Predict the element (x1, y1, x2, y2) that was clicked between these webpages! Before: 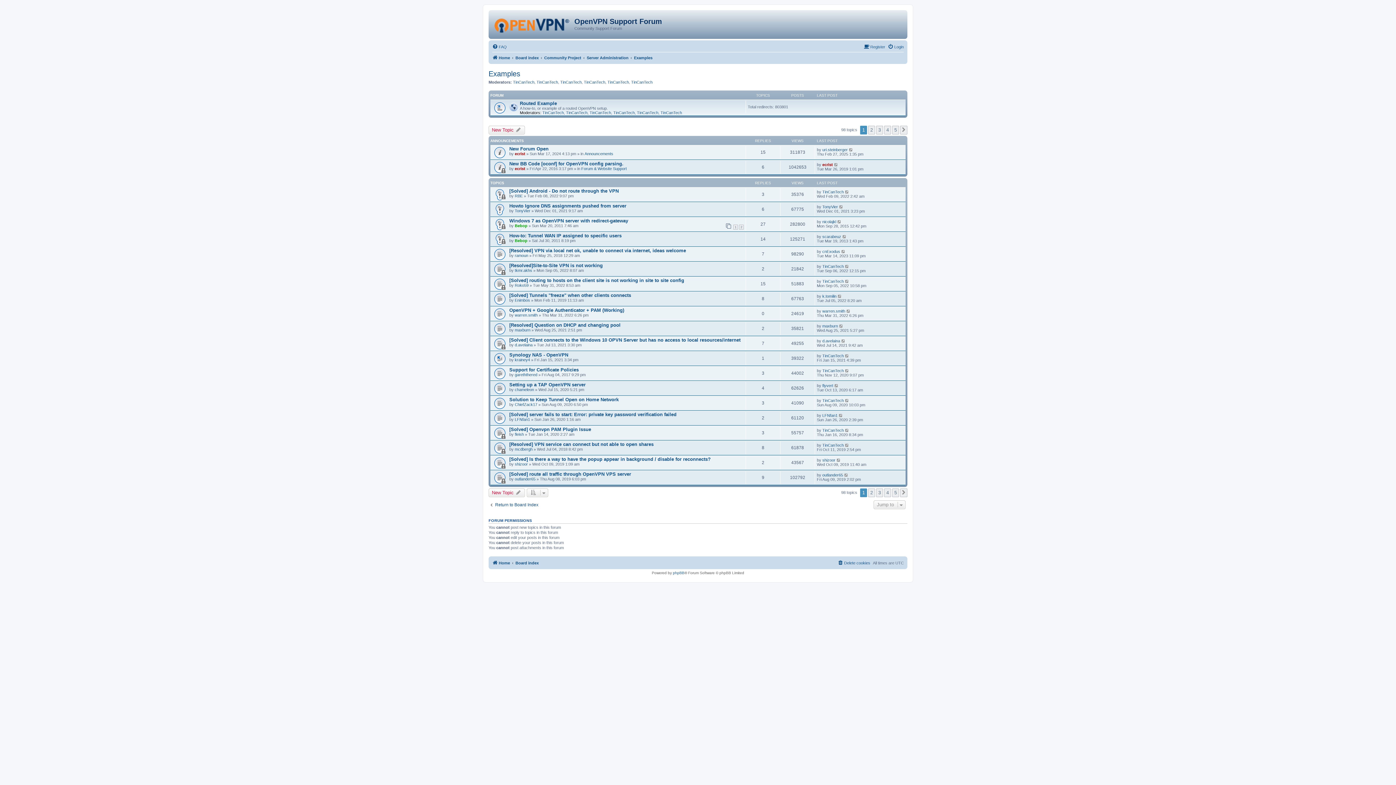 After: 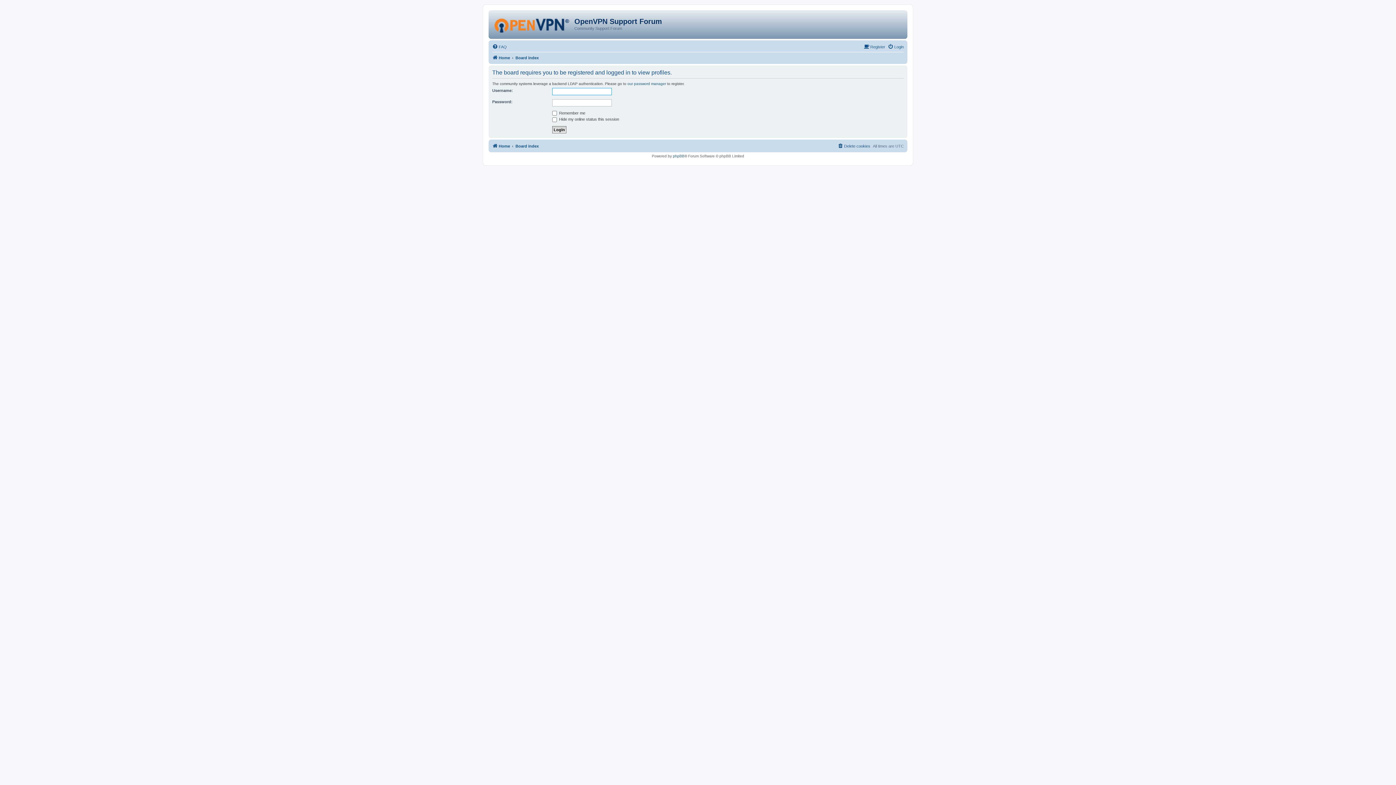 Action: label: TinCanTech bbox: (660, 110, 682, 114)